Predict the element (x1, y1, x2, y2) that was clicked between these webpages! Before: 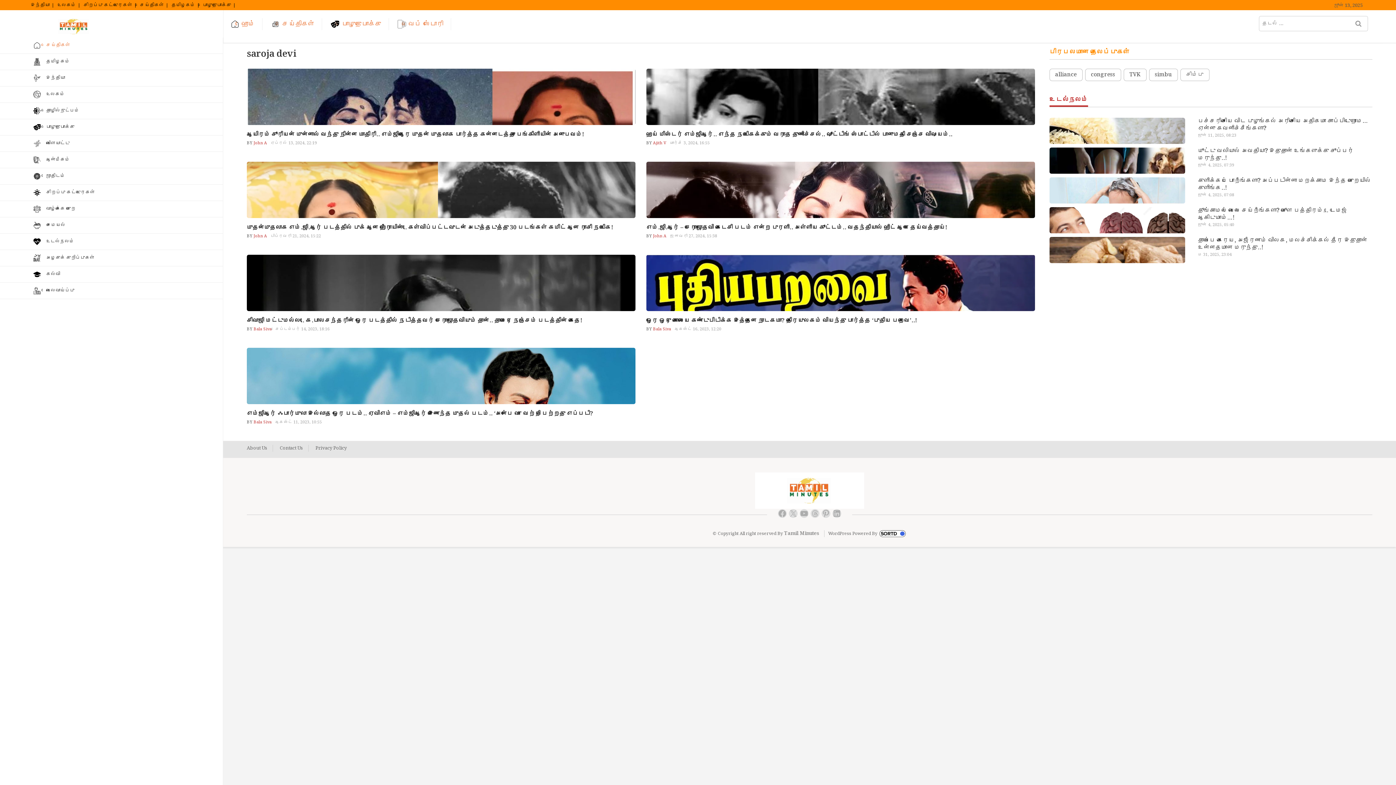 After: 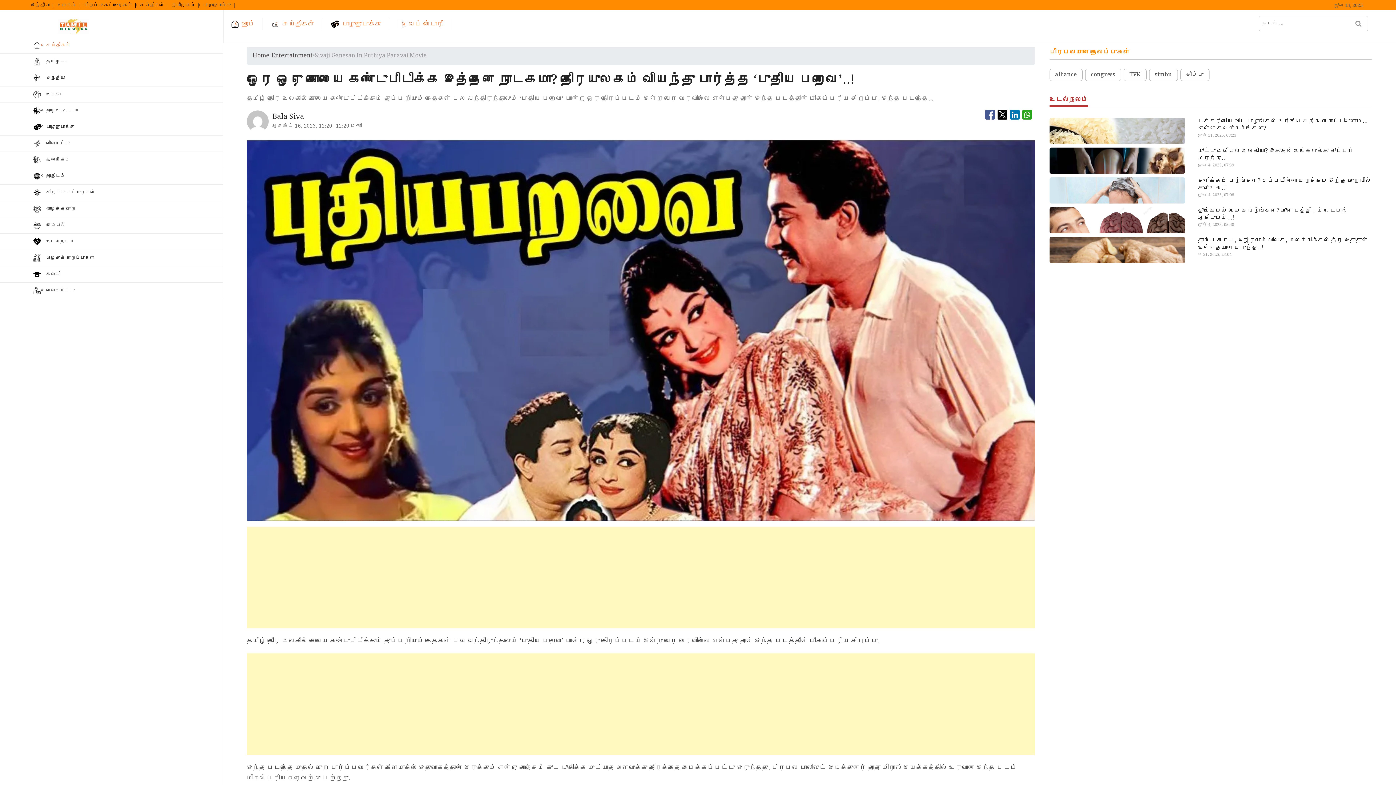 Action: label: ஆகஸ்ட் 16, 2023, 12:20 bbox: (674, 326, 721, 332)